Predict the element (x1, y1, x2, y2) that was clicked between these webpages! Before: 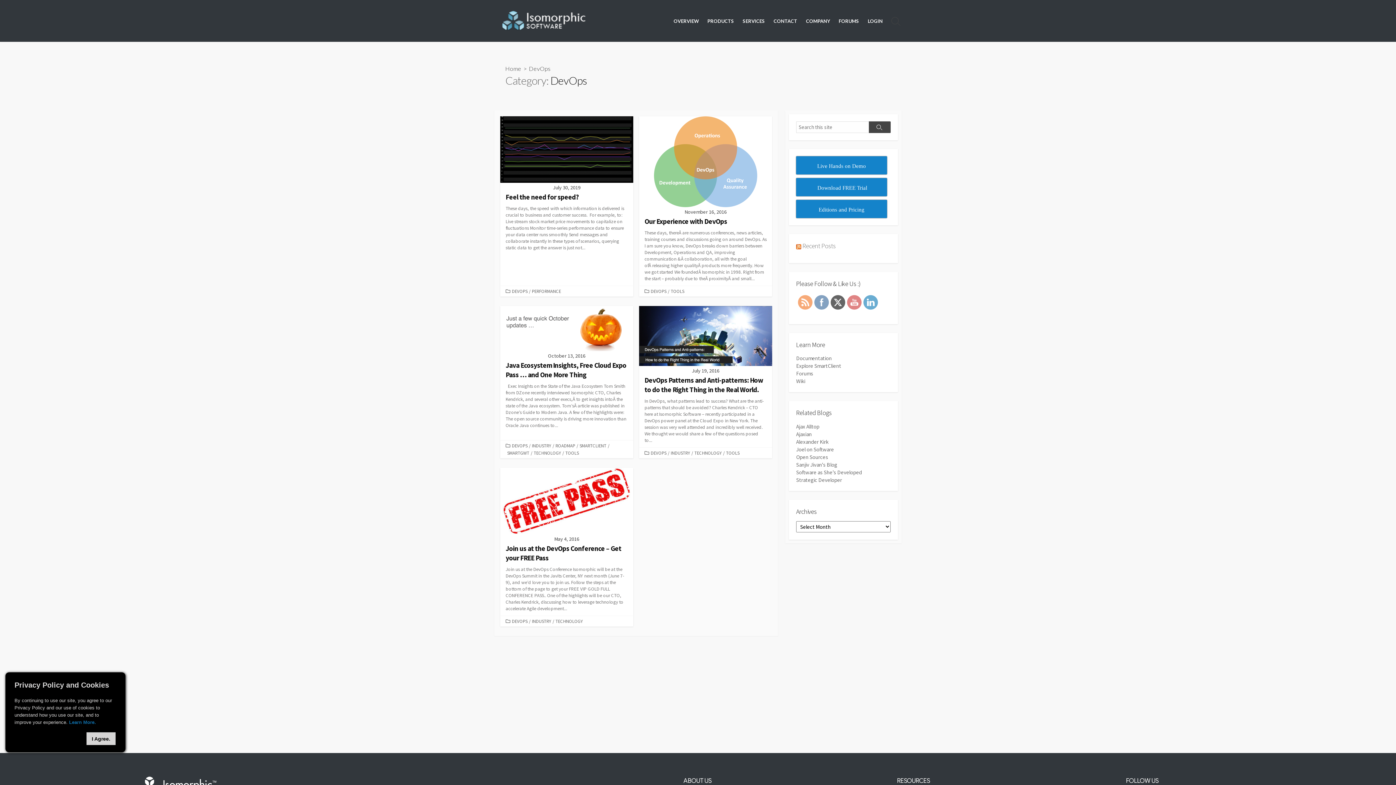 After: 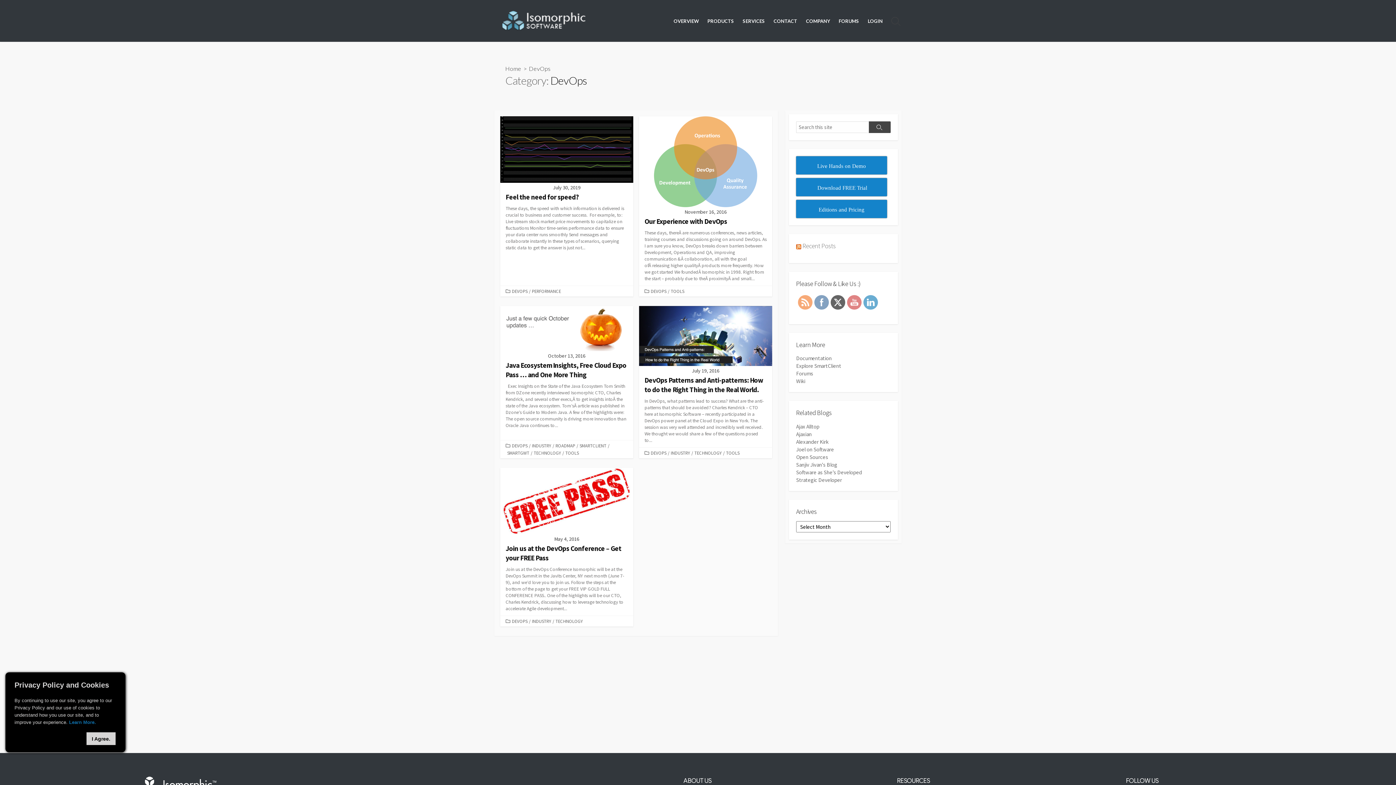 Action: bbox: (69, 720, 96, 725) label: Learn More.